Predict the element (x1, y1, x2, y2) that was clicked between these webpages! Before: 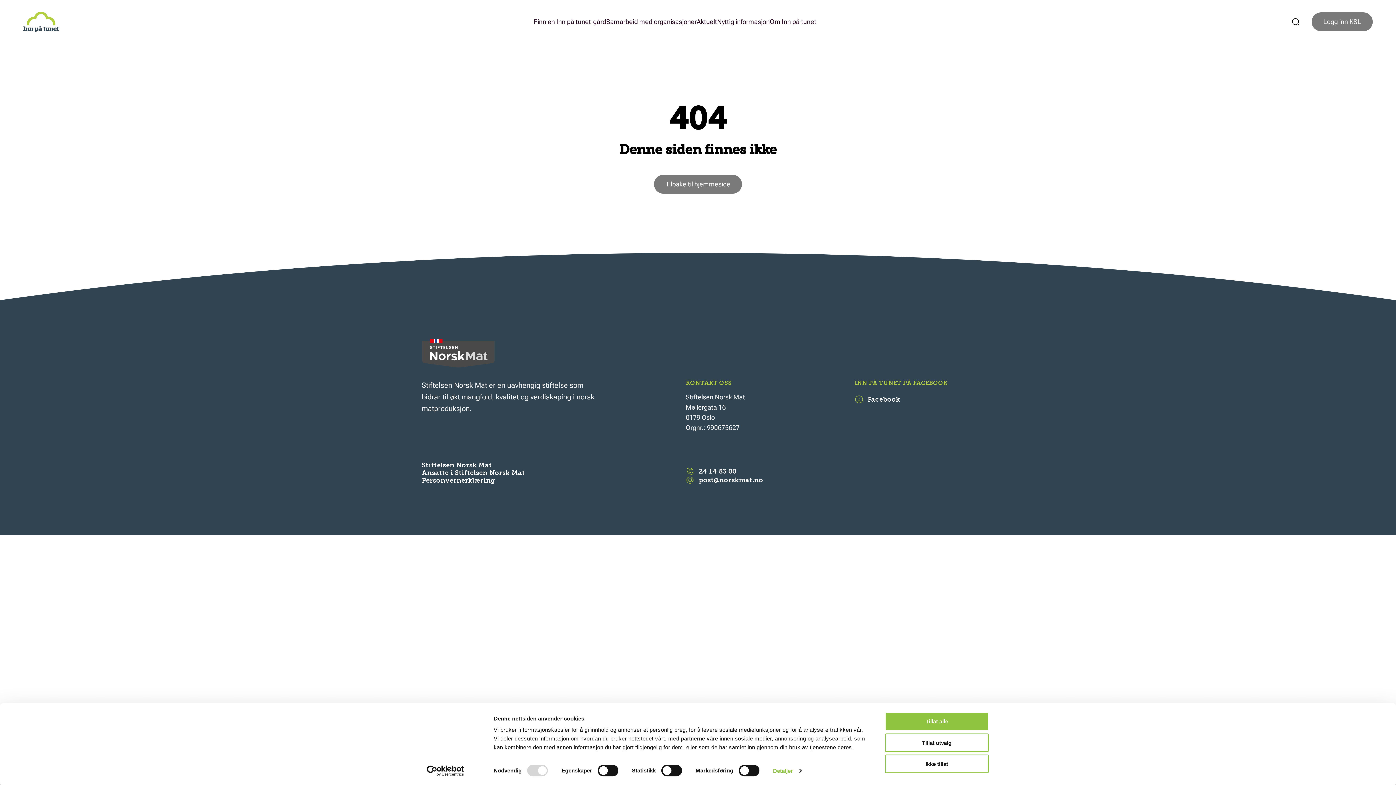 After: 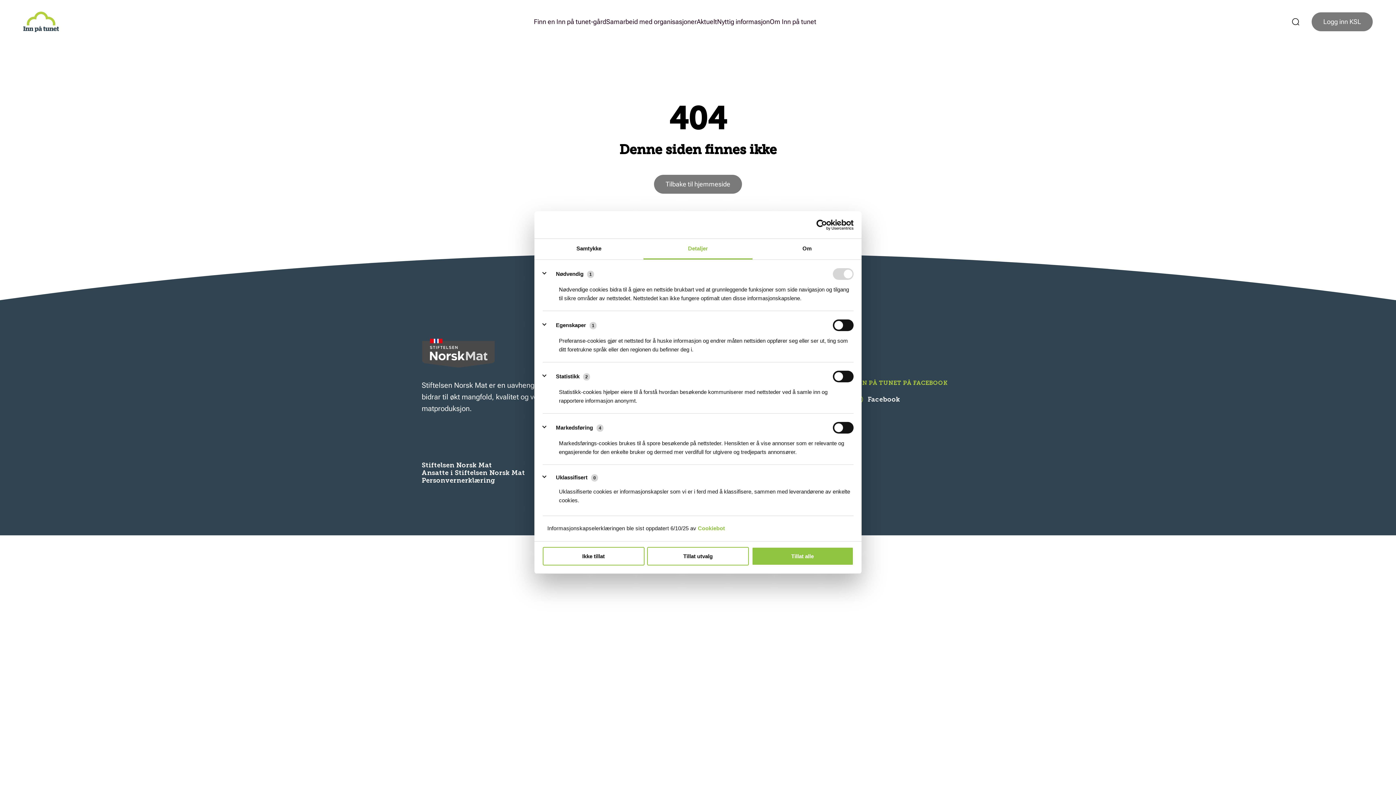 Action: bbox: (773, 765, 801, 776) label: Detaljer